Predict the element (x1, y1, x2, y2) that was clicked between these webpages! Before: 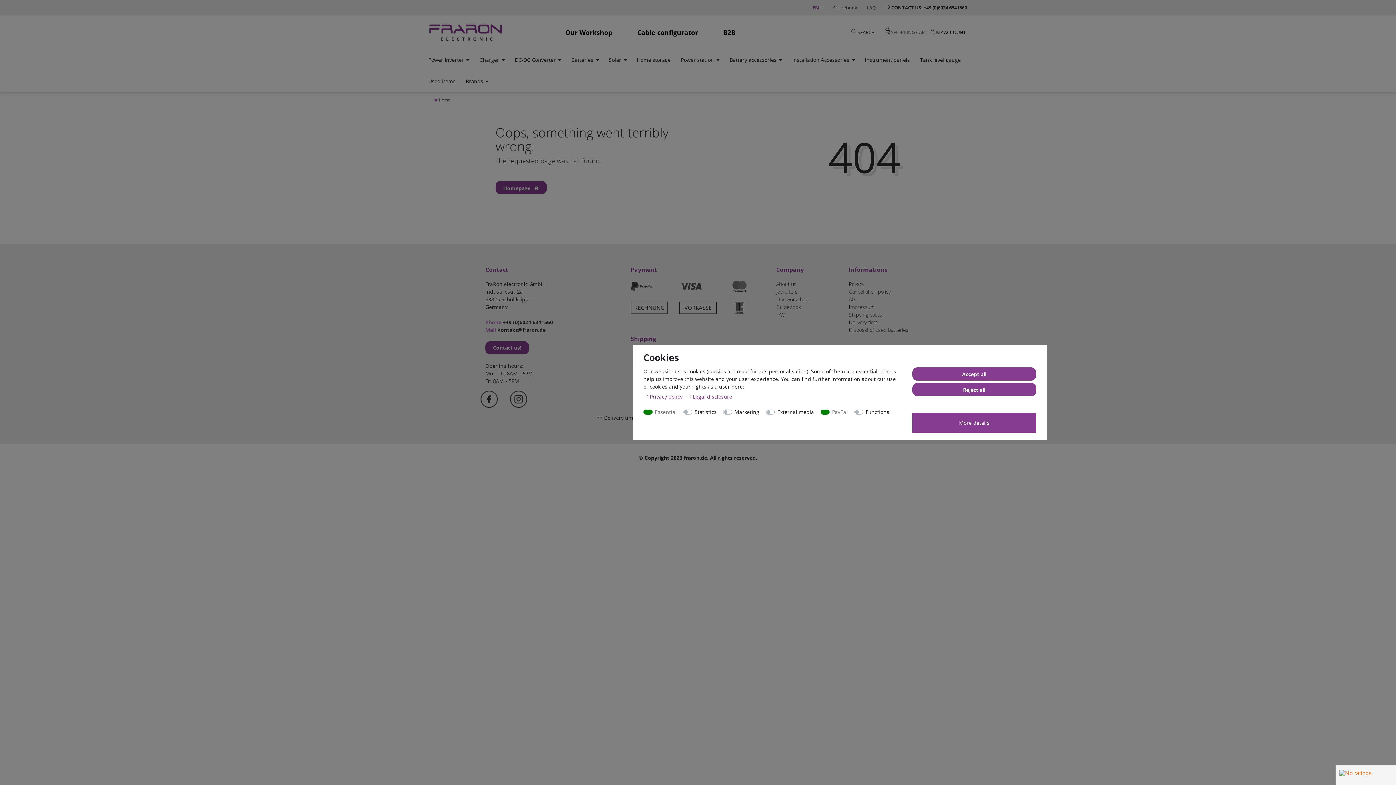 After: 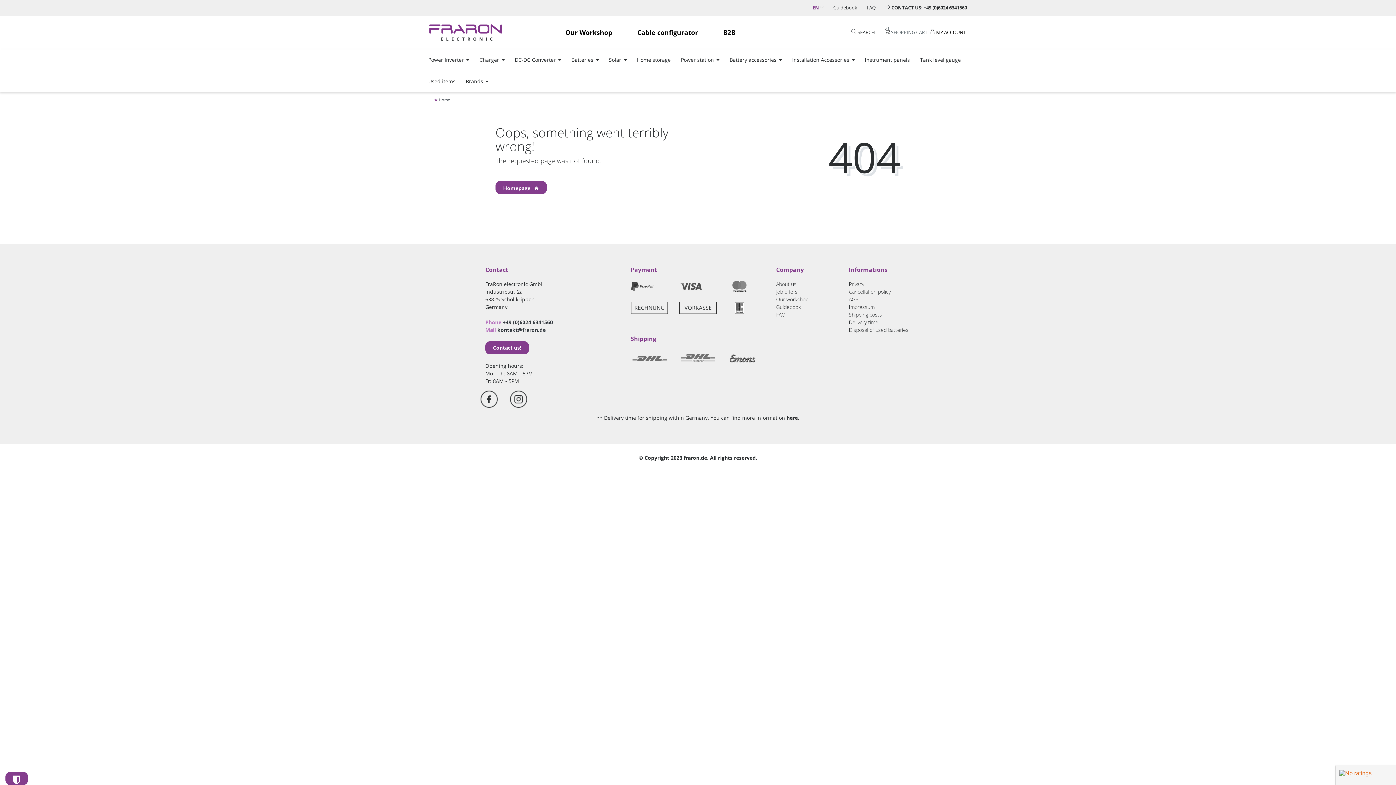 Action: label: Reject all bbox: (912, 383, 1036, 396)